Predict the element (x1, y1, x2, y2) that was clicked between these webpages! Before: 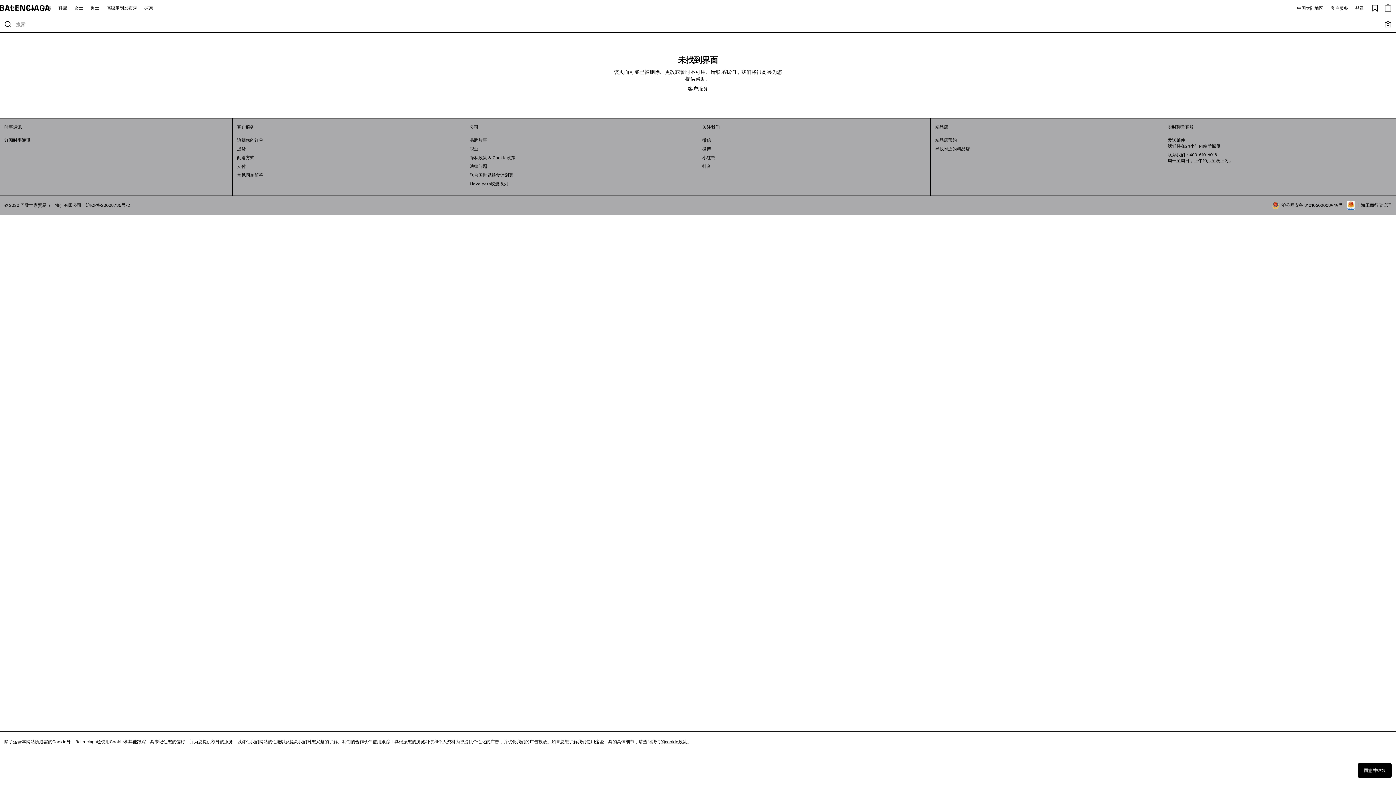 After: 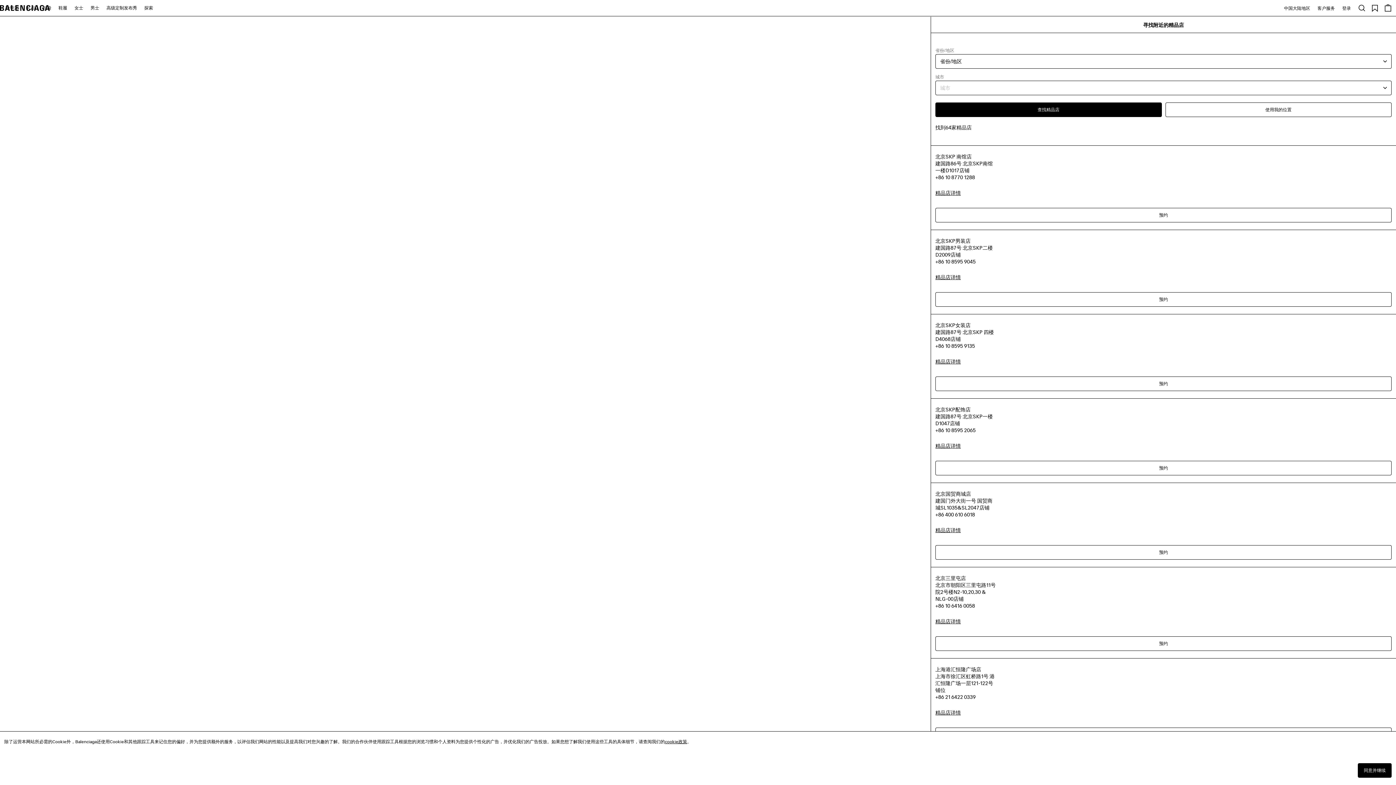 Action: label: 寻找附近的精品店 bbox: (935, 146, 1158, 152)